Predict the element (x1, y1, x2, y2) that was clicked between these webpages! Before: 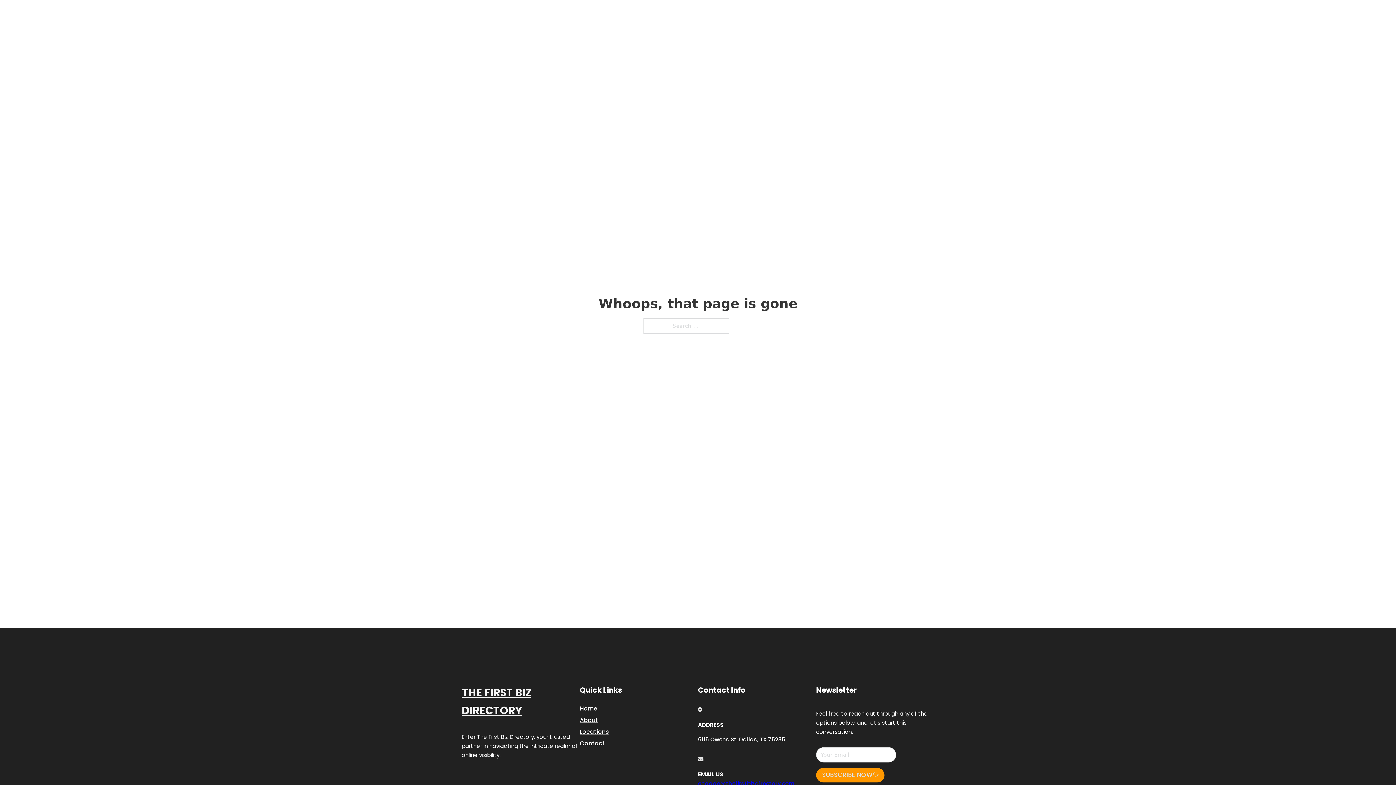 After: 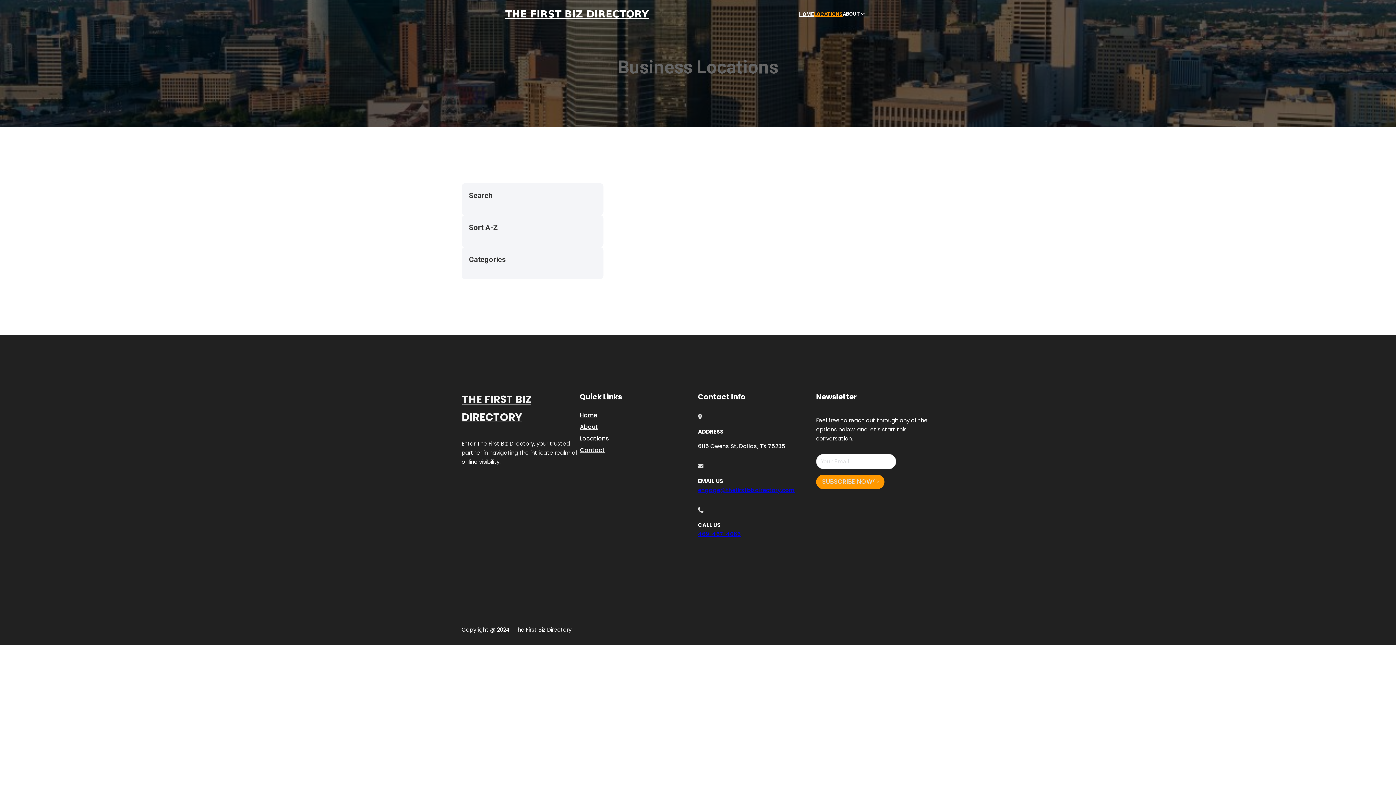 Action: label: Locations bbox: (580, 727, 609, 736)